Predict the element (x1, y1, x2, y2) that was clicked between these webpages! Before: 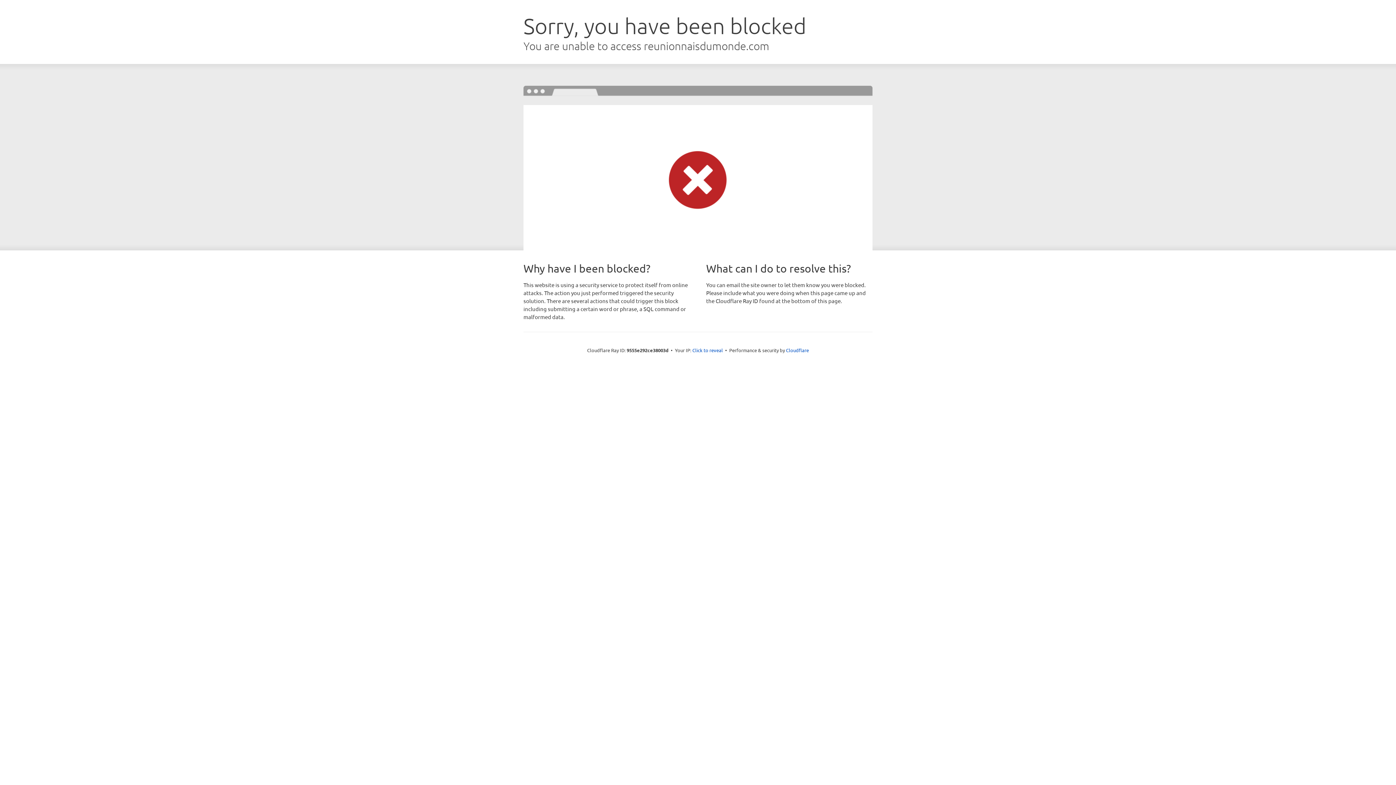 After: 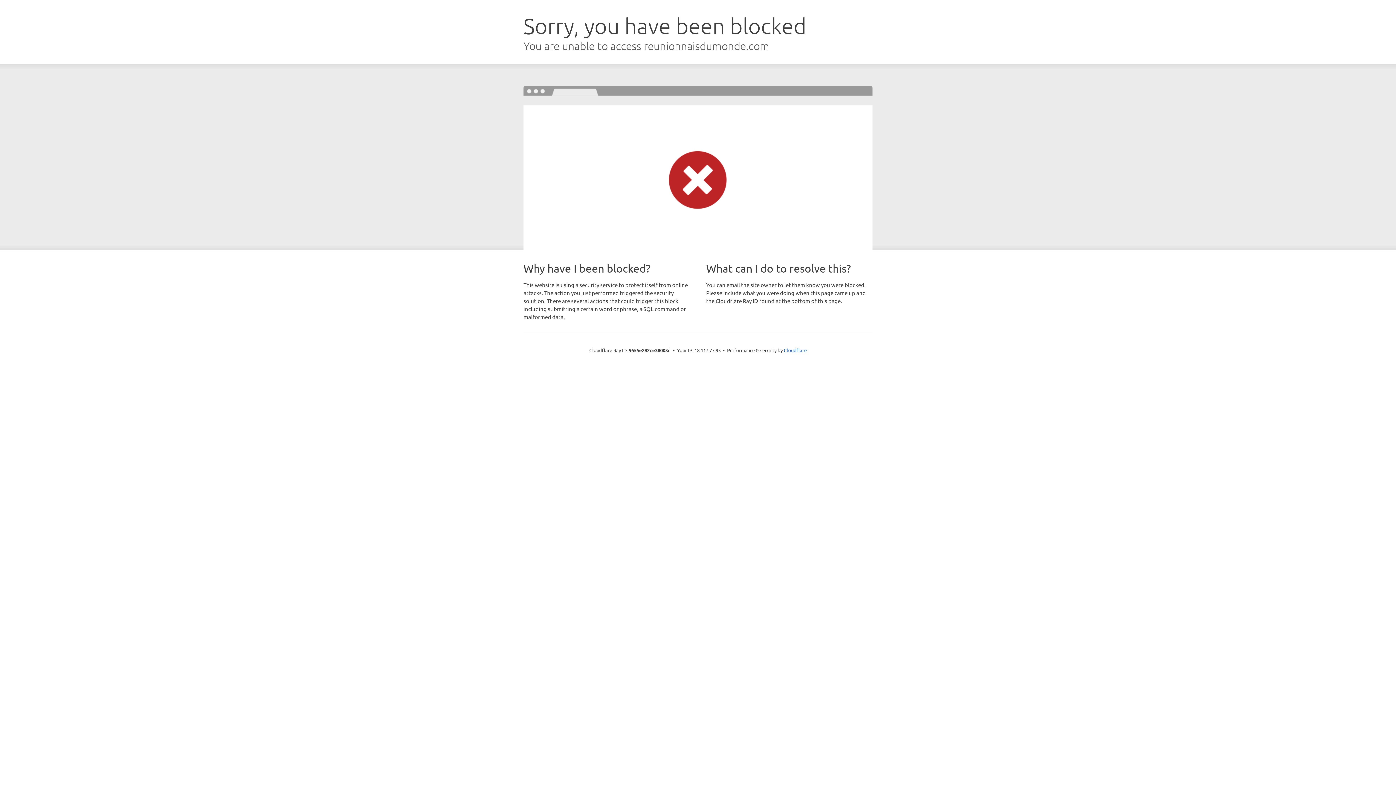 Action: bbox: (692, 346, 723, 353) label: Click to reveal